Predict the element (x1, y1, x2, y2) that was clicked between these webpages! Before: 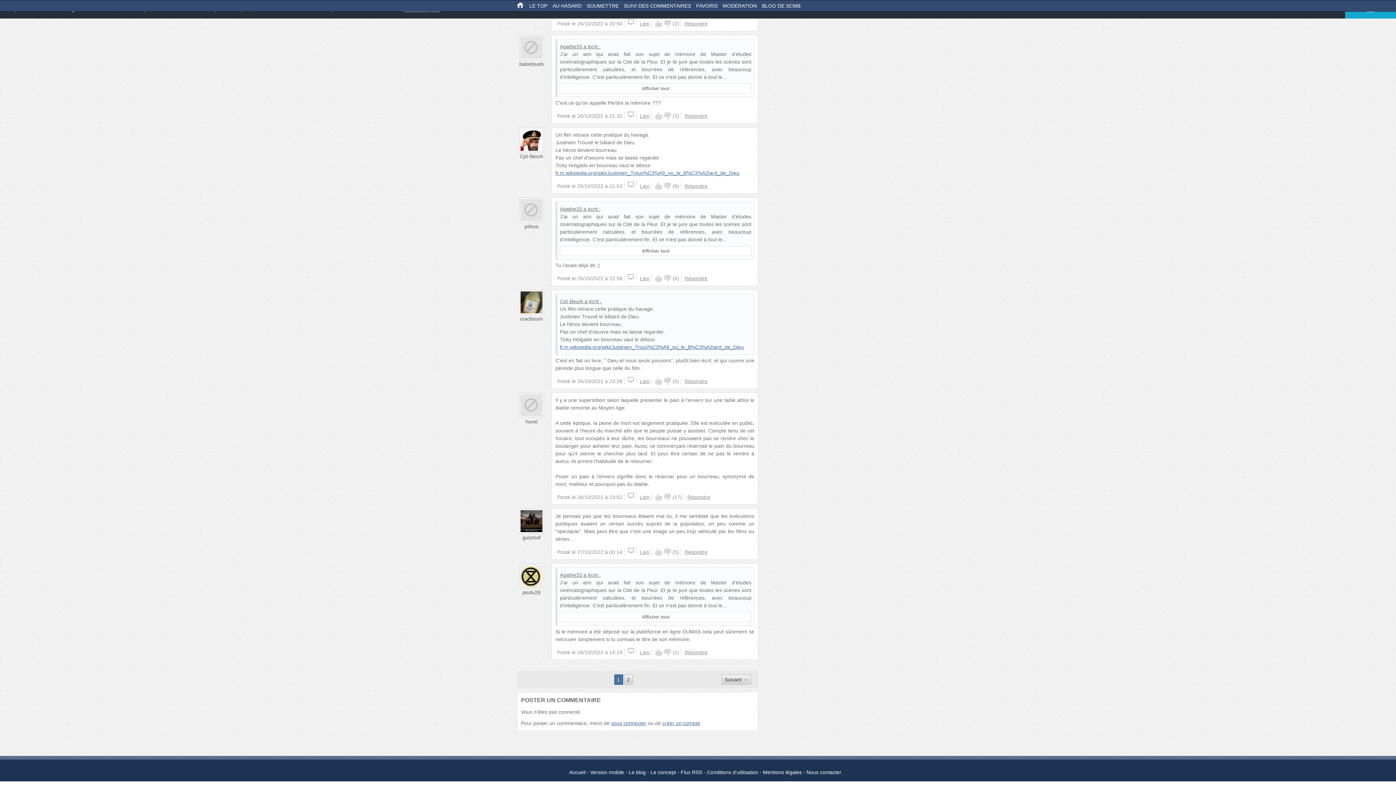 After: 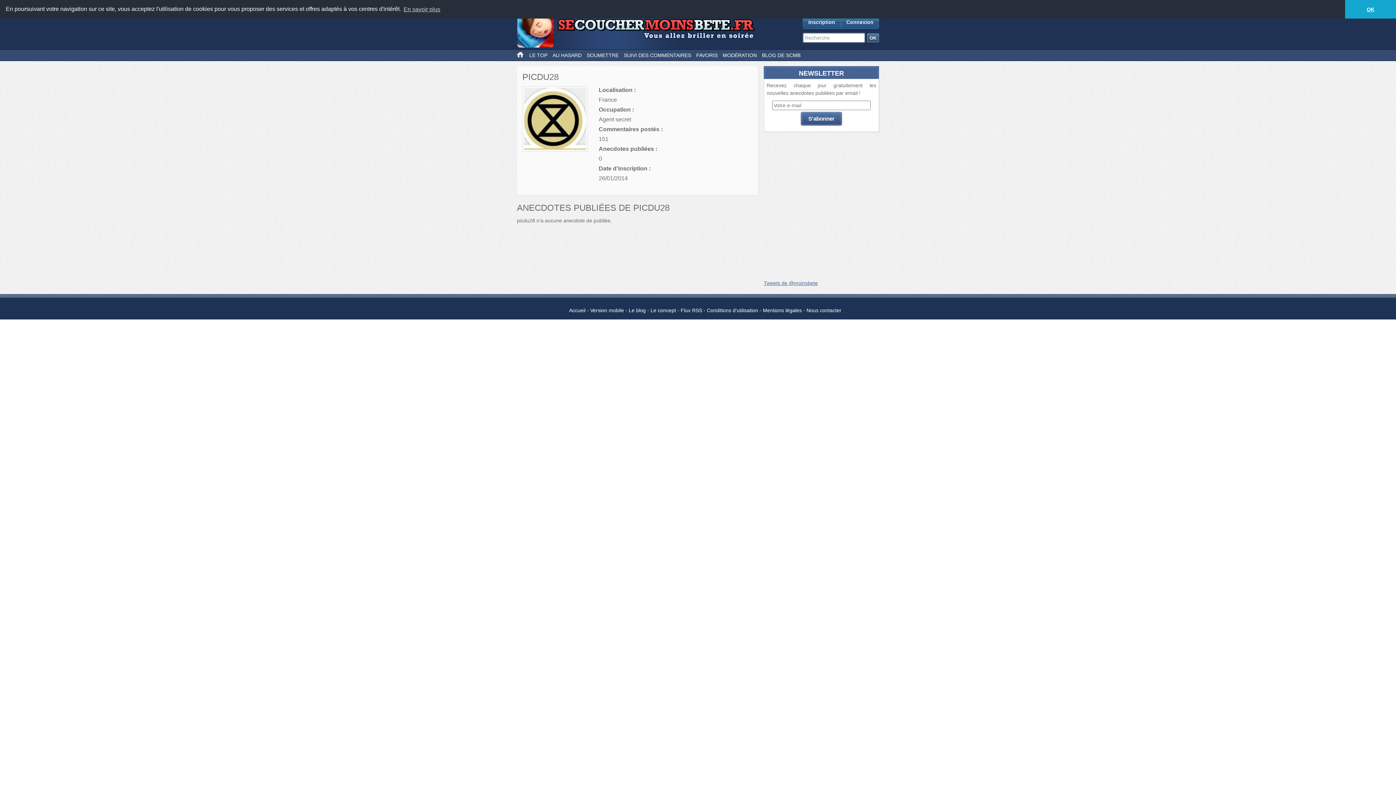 Action: label: picdu28 bbox: (522, 589, 540, 595)